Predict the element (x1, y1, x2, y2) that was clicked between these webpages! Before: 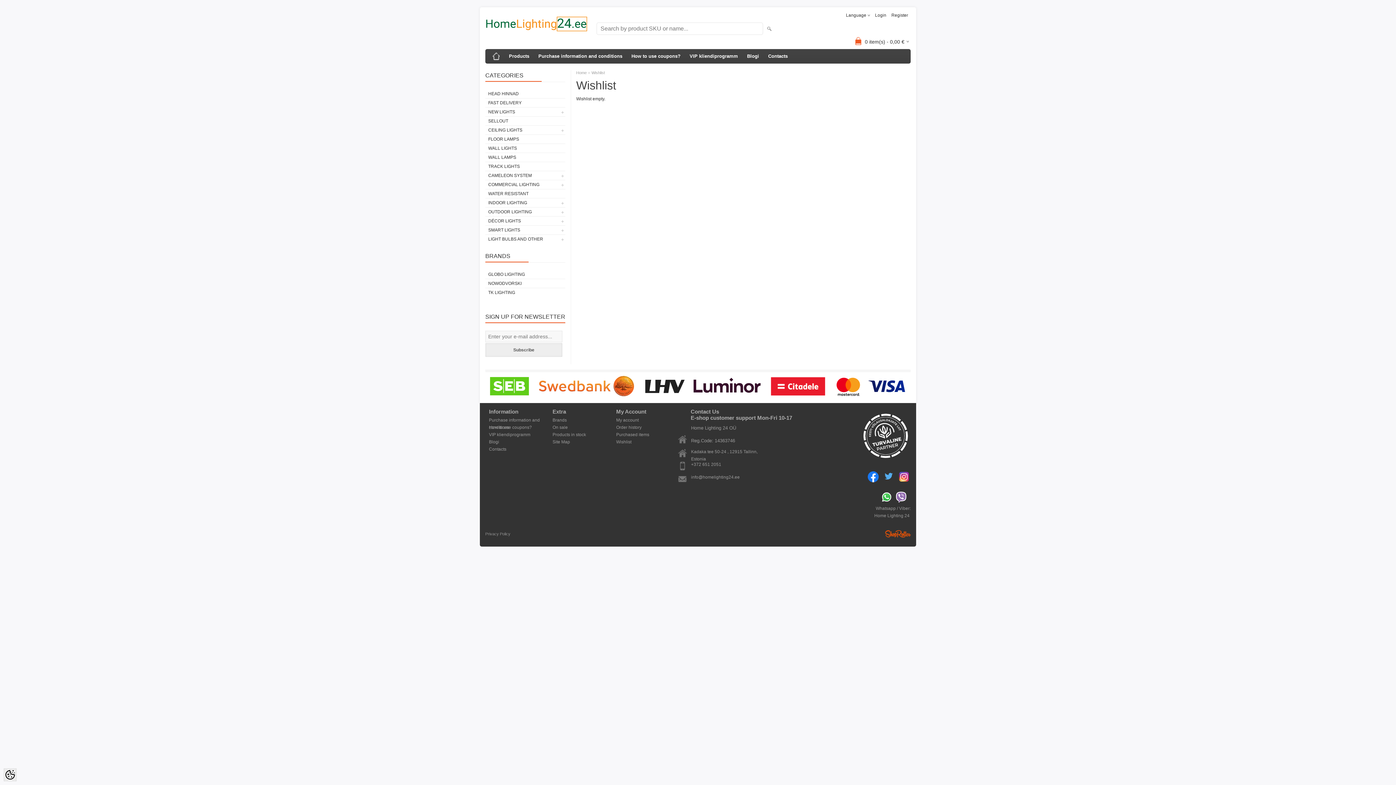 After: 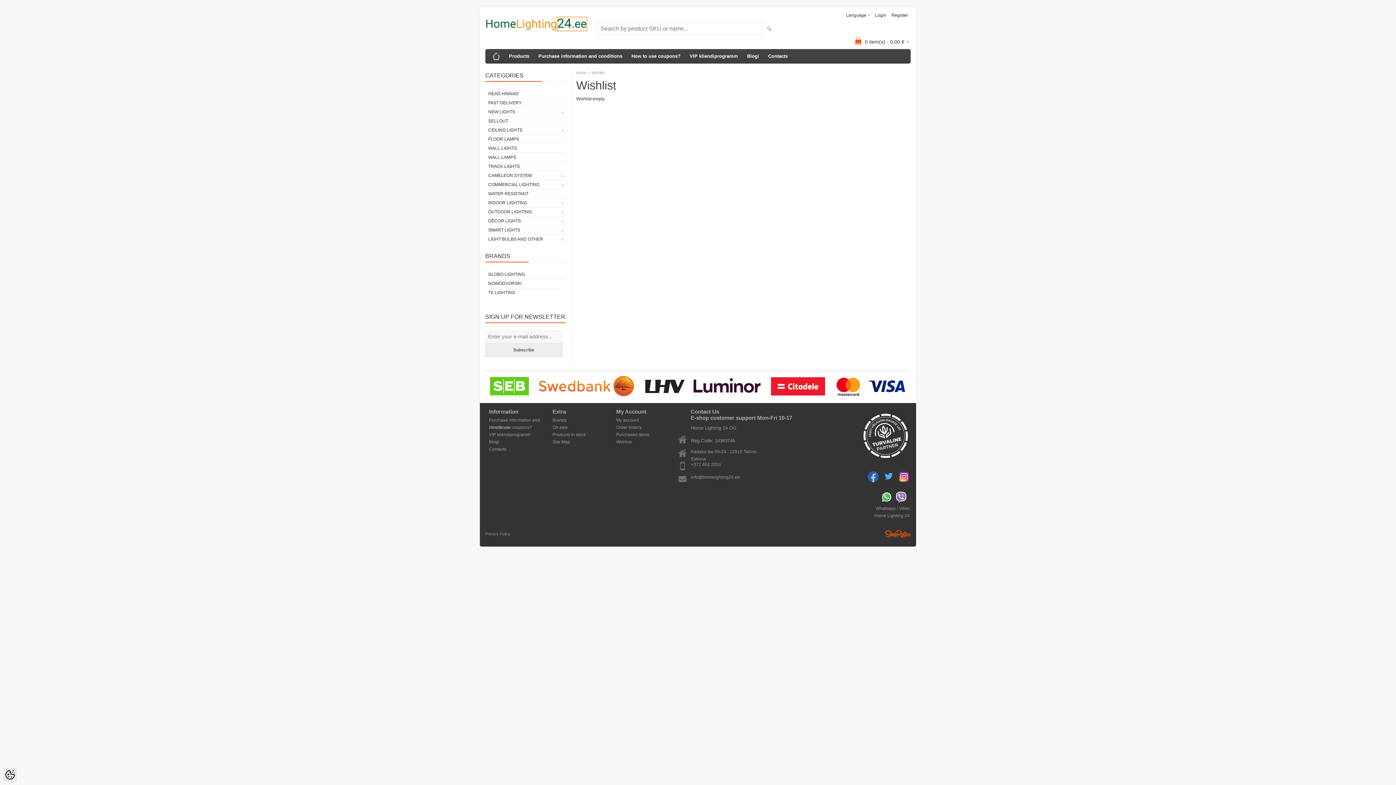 Action: bbox: (868, 471, 878, 484)